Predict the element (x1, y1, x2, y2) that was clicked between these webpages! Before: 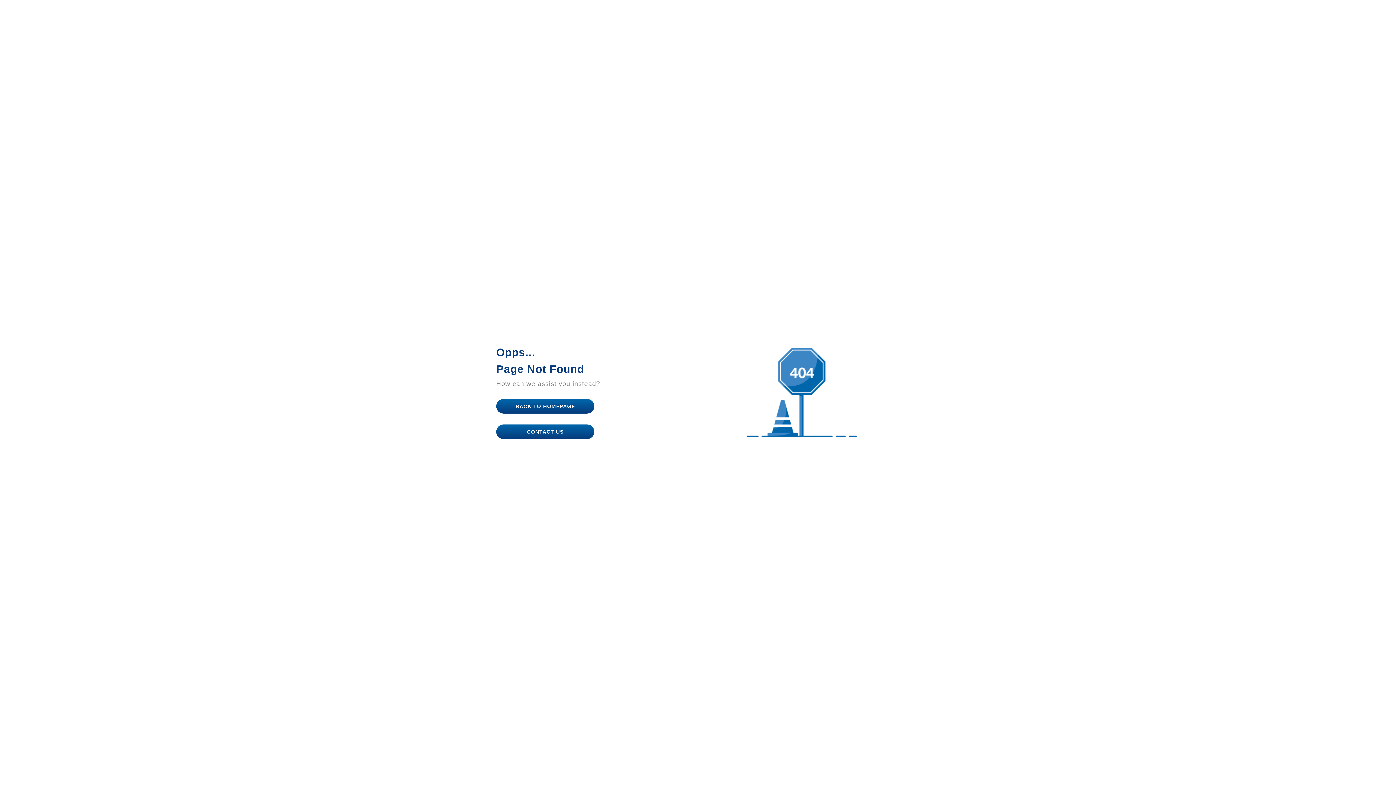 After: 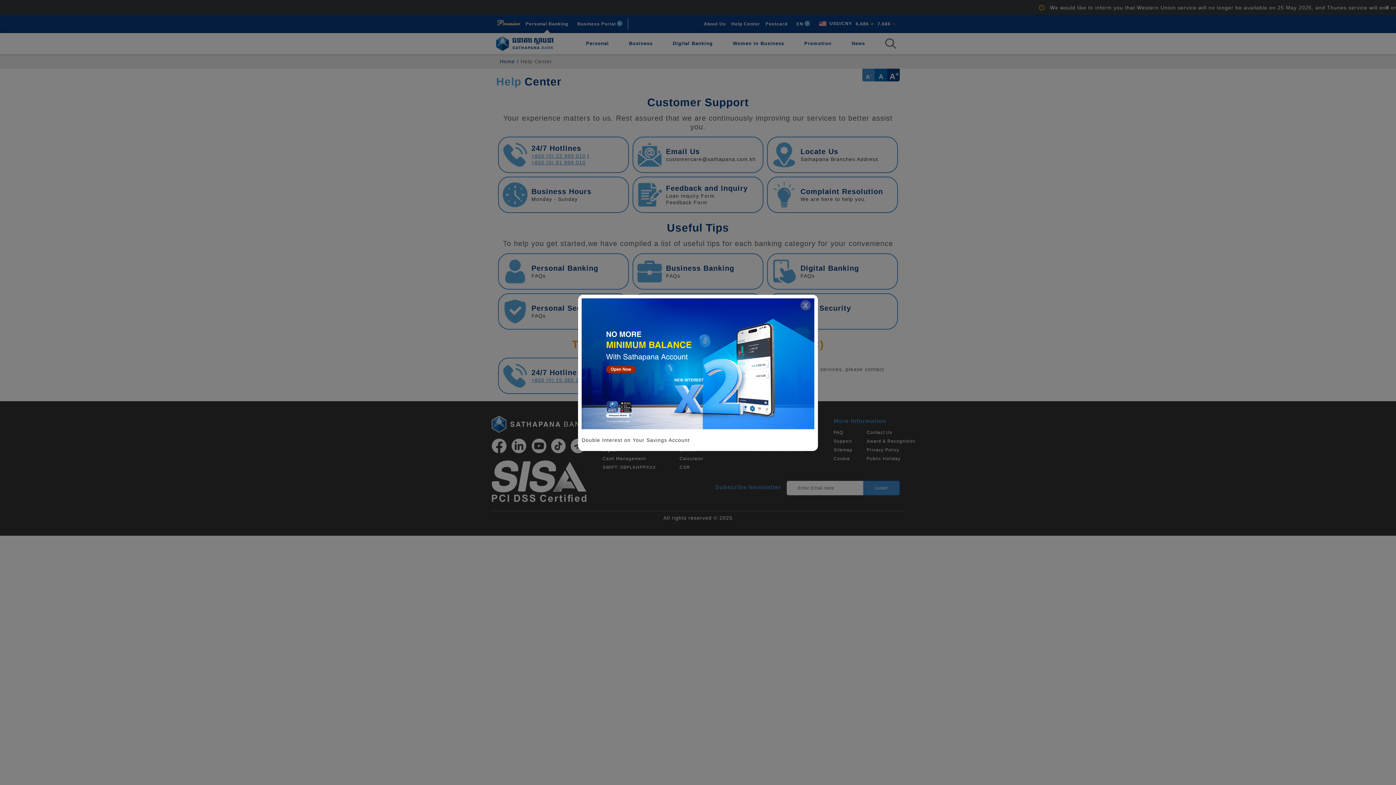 Action: label: CONTACT US bbox: (527, 428, 563, 435)